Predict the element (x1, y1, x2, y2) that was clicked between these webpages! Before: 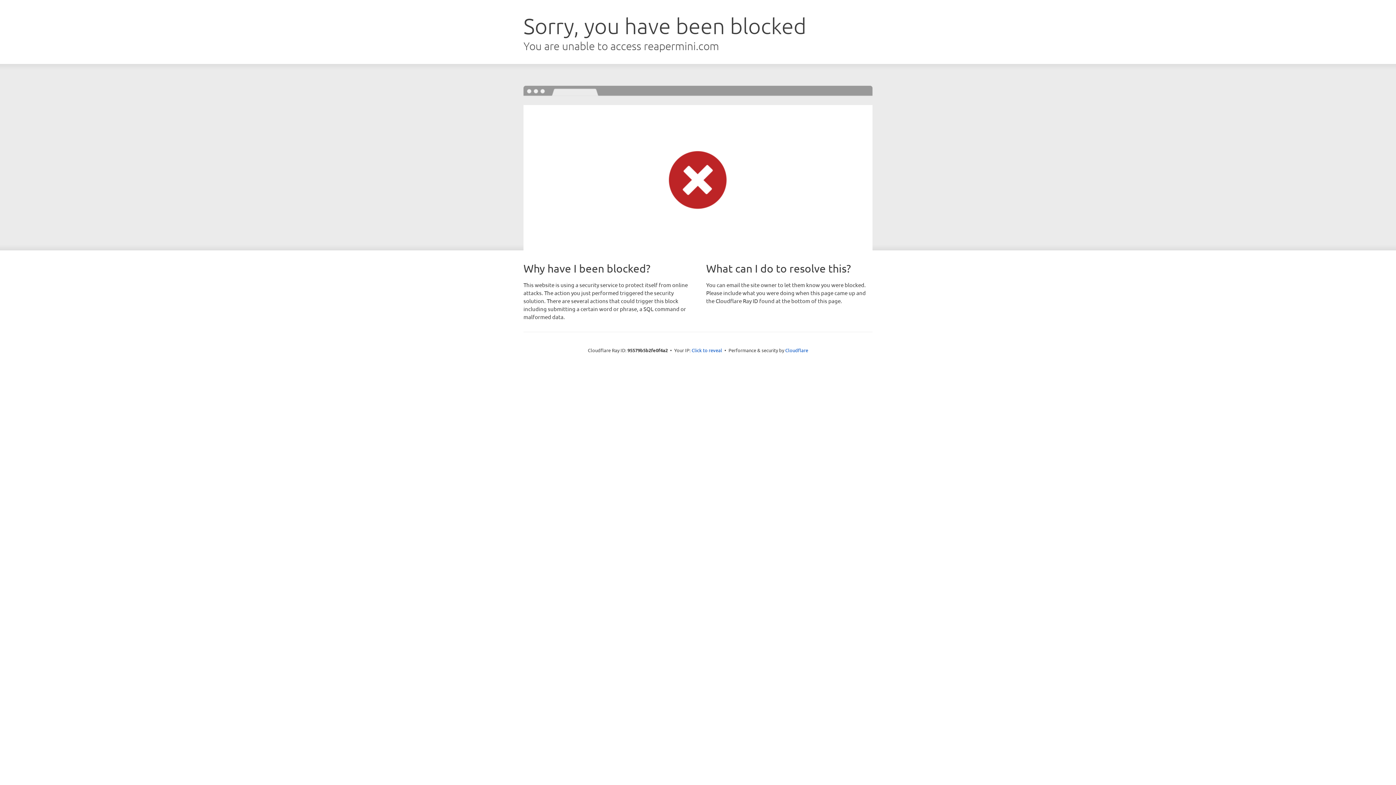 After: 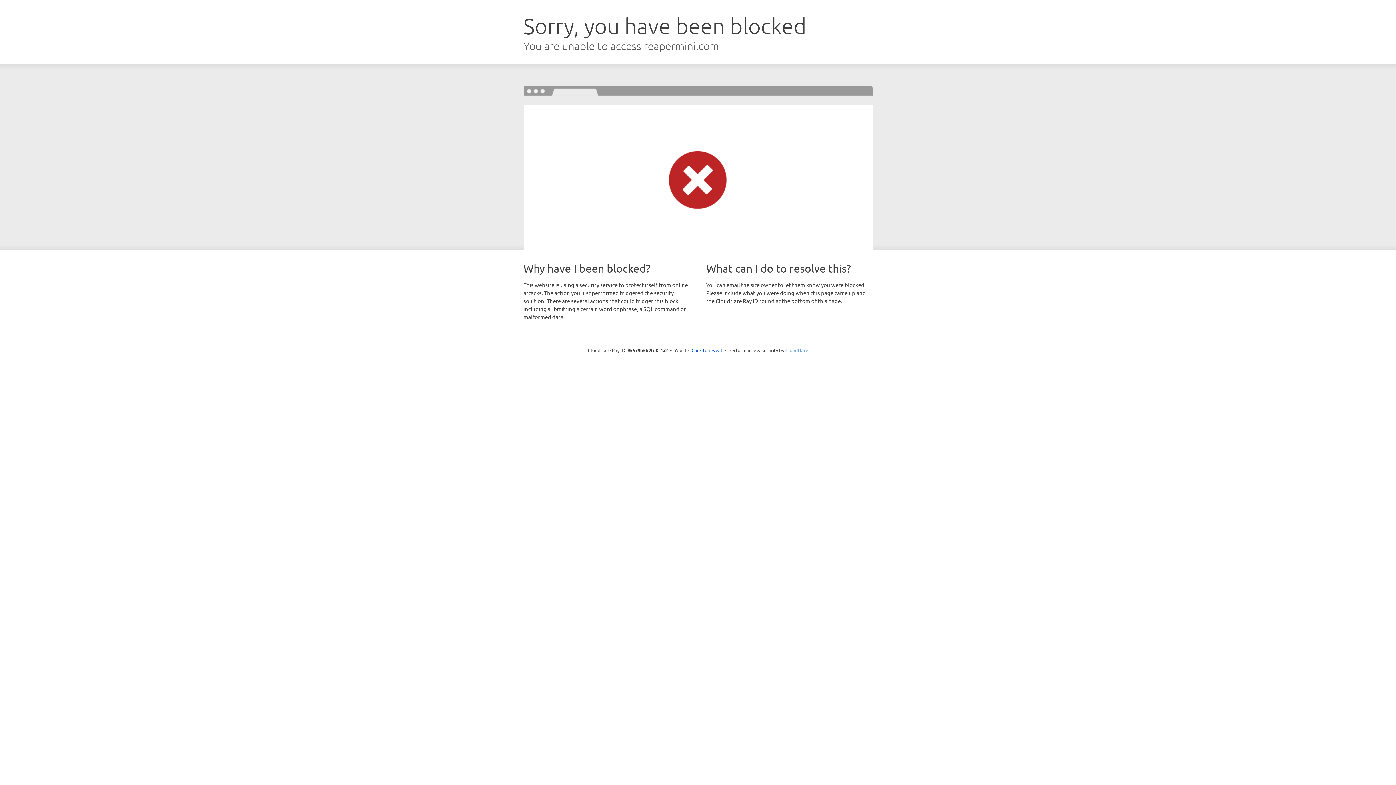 Action: bbox: (785, 347, 808, 353) label: Cloudflare